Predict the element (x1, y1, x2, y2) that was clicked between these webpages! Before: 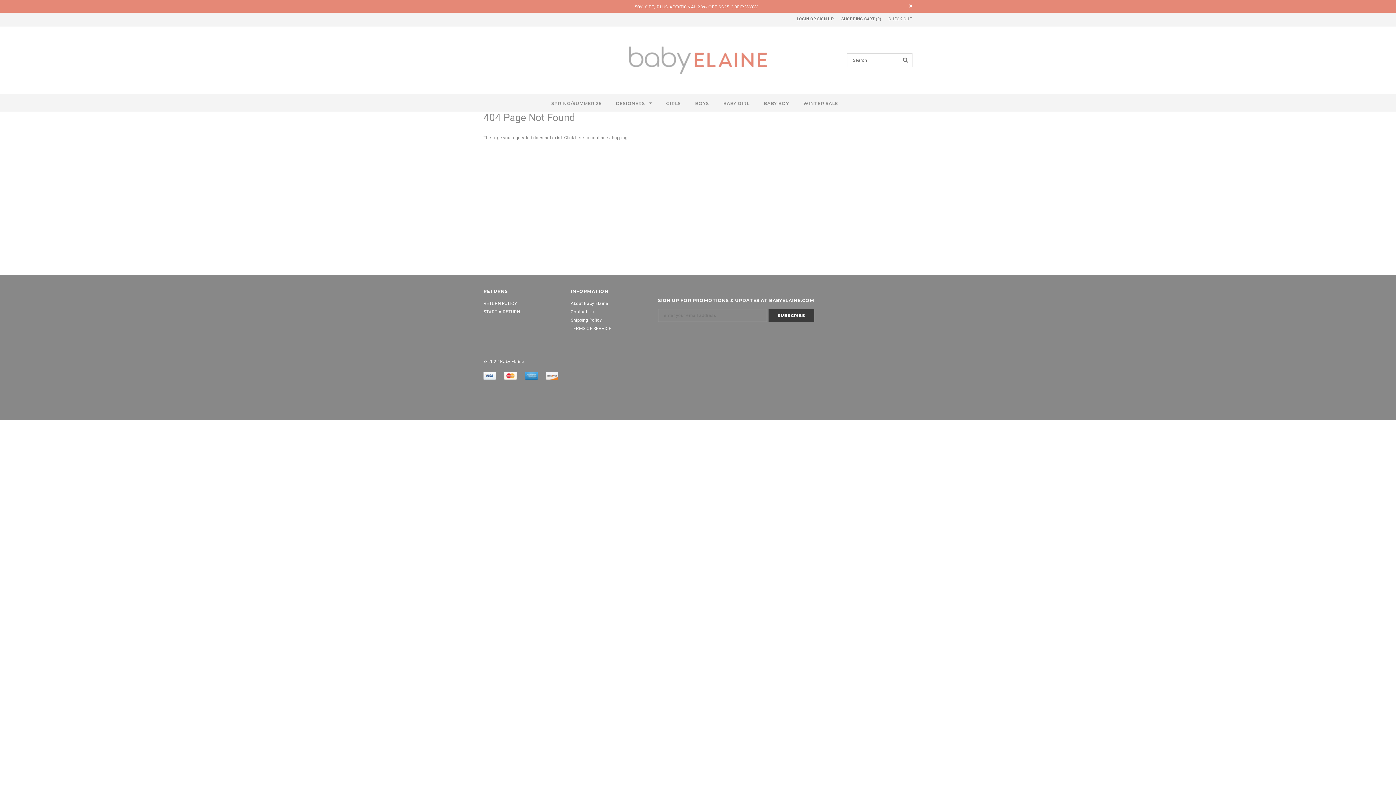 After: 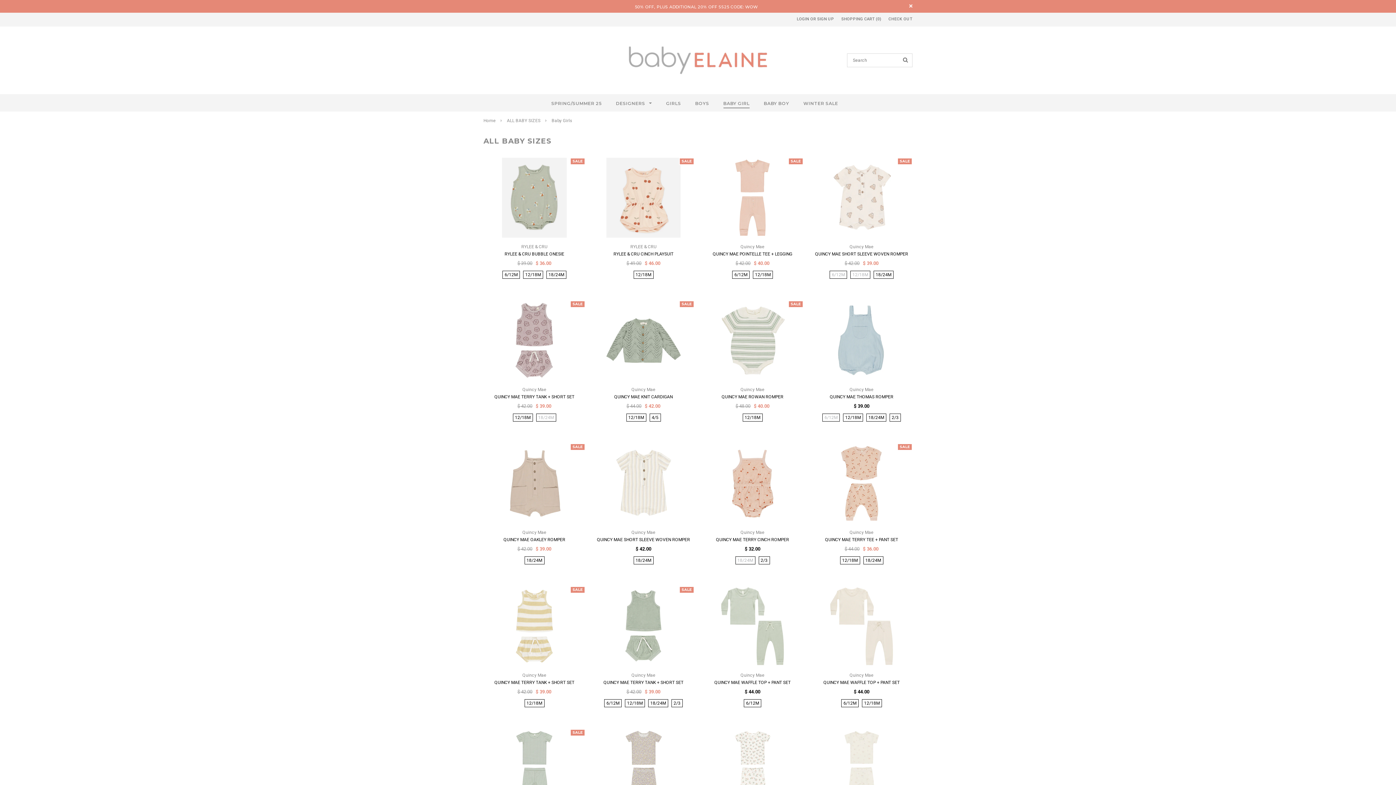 Action: bbox: (723, 100, 749, 107) label: BABY GIRL